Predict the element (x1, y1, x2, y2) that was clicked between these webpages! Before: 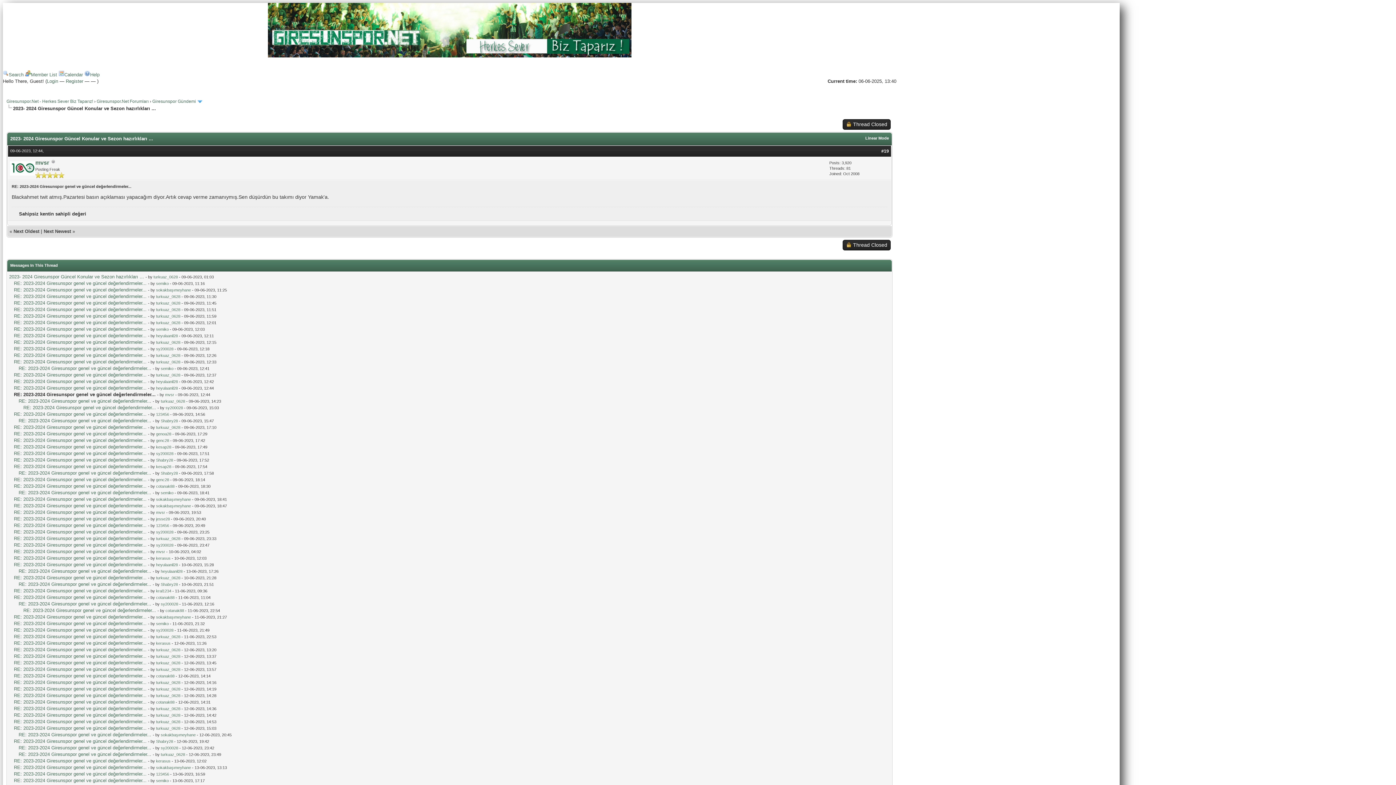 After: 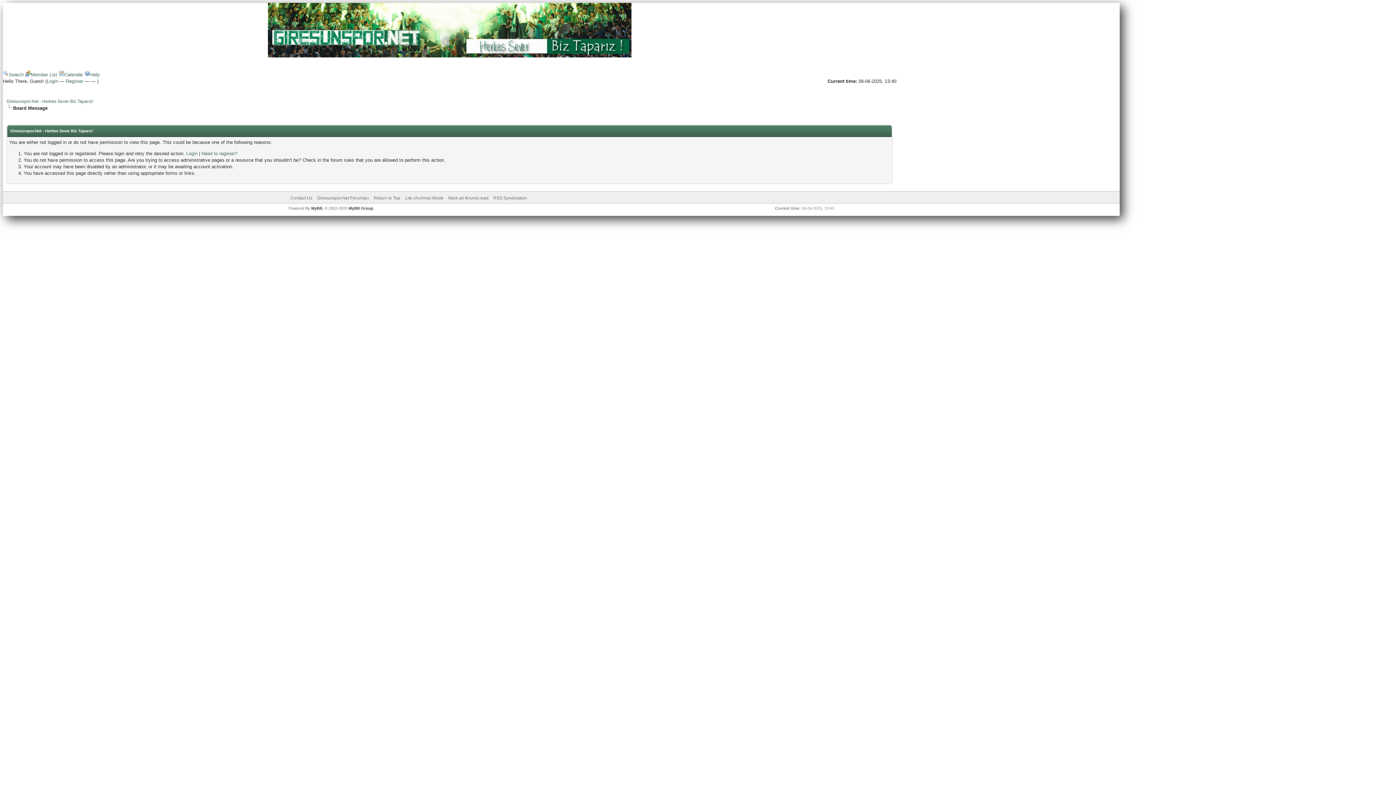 Action: bbox: (156, 359, 180, 364) label: turkuaz_0628